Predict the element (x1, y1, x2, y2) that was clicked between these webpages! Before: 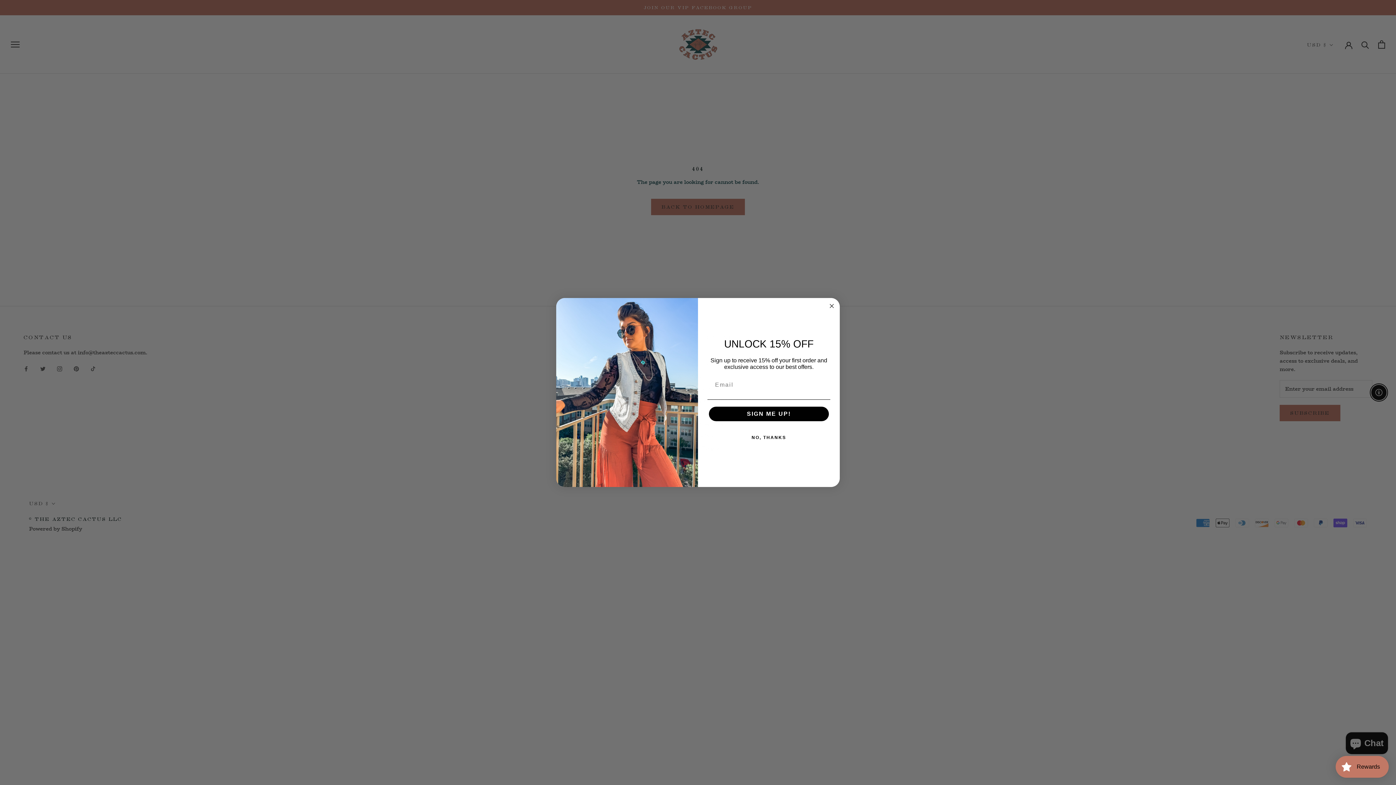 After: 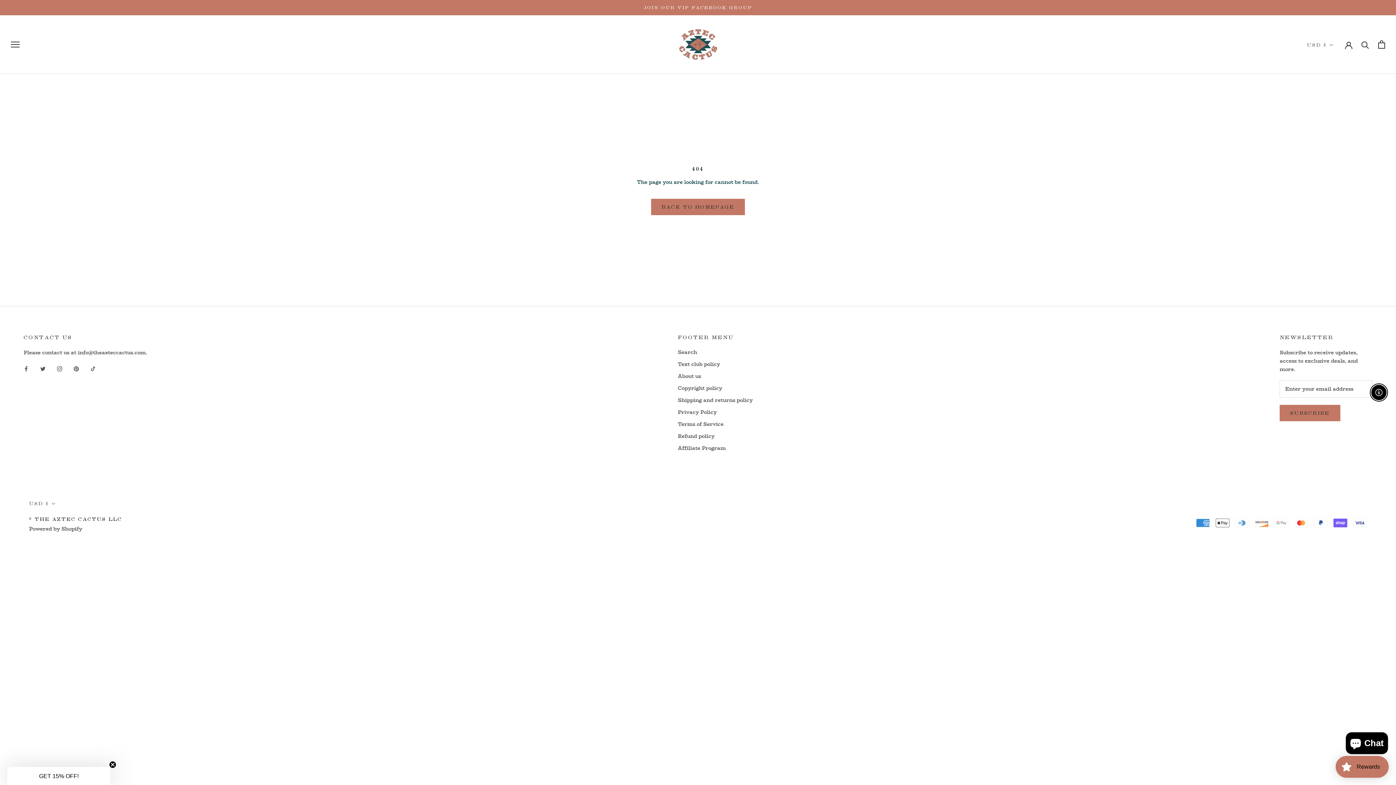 Action: label: Close dialog bbox: (827, 301, 836, 310)